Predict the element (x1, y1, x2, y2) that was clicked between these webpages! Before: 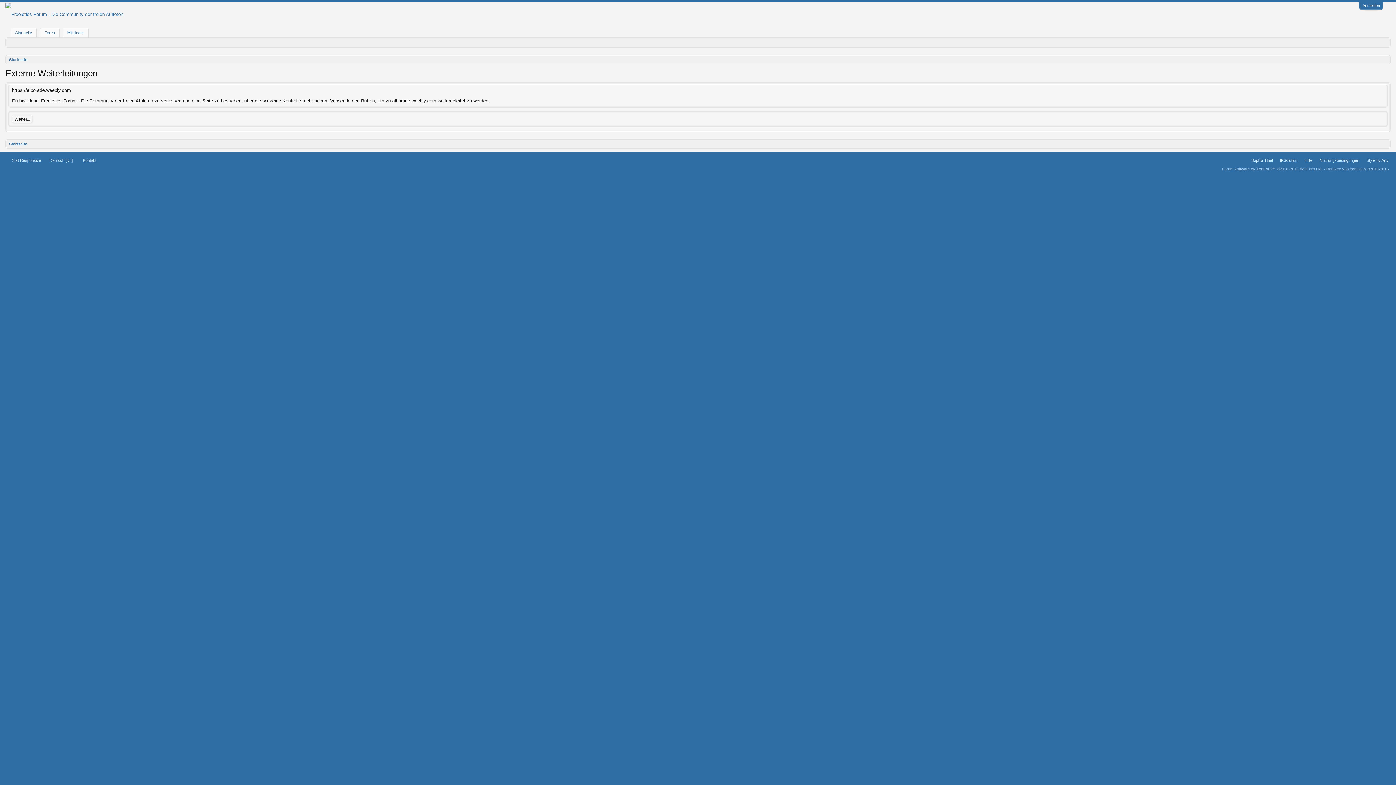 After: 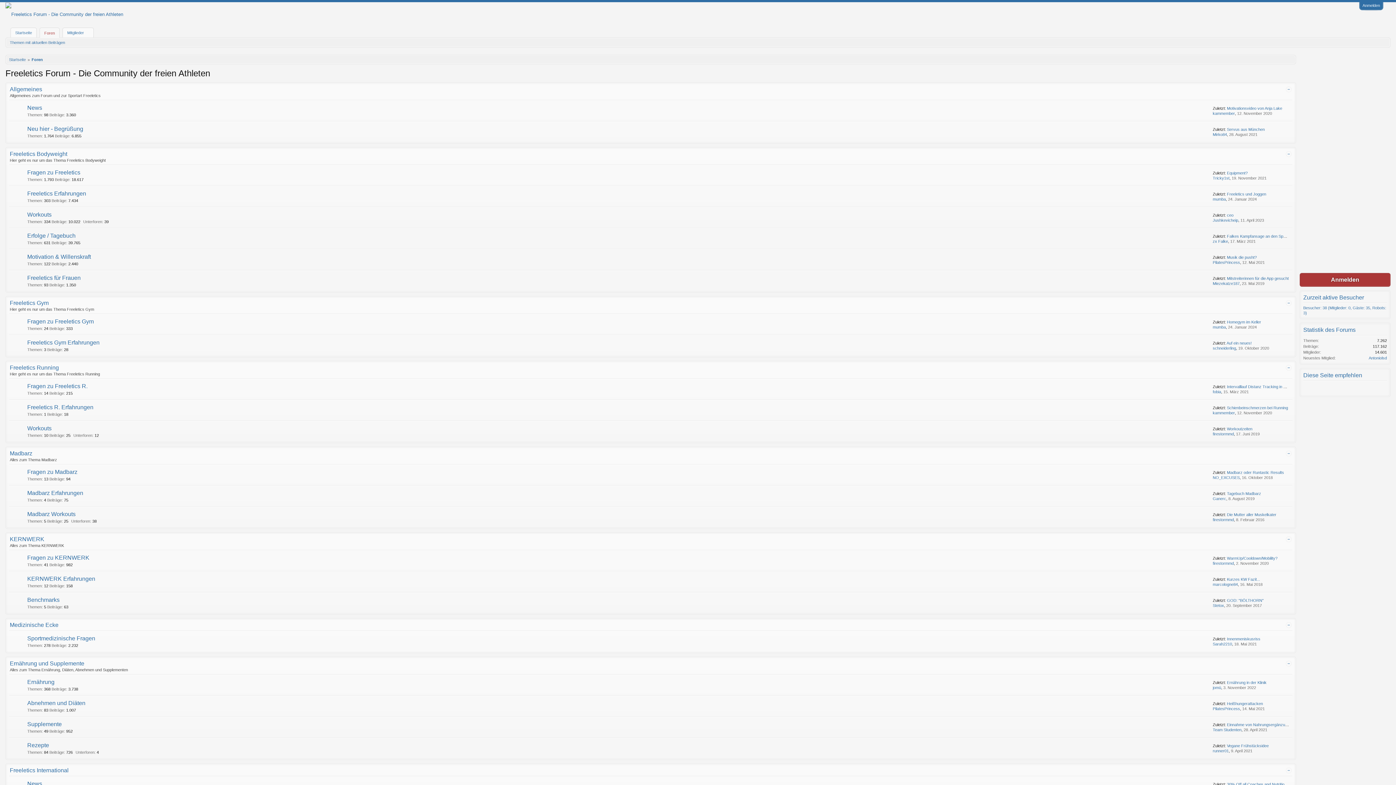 Action: label: Startseite bbox: (100, 157, 105, 162)